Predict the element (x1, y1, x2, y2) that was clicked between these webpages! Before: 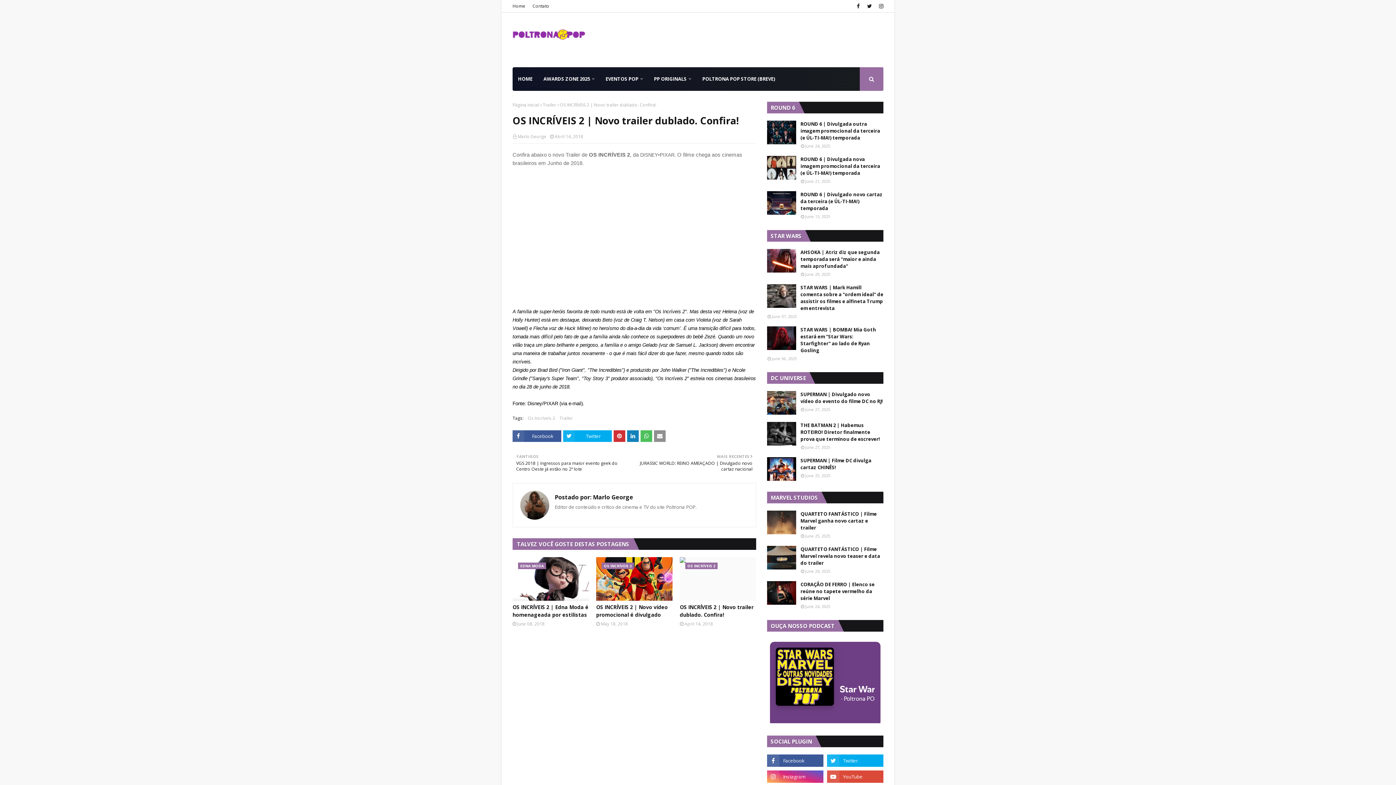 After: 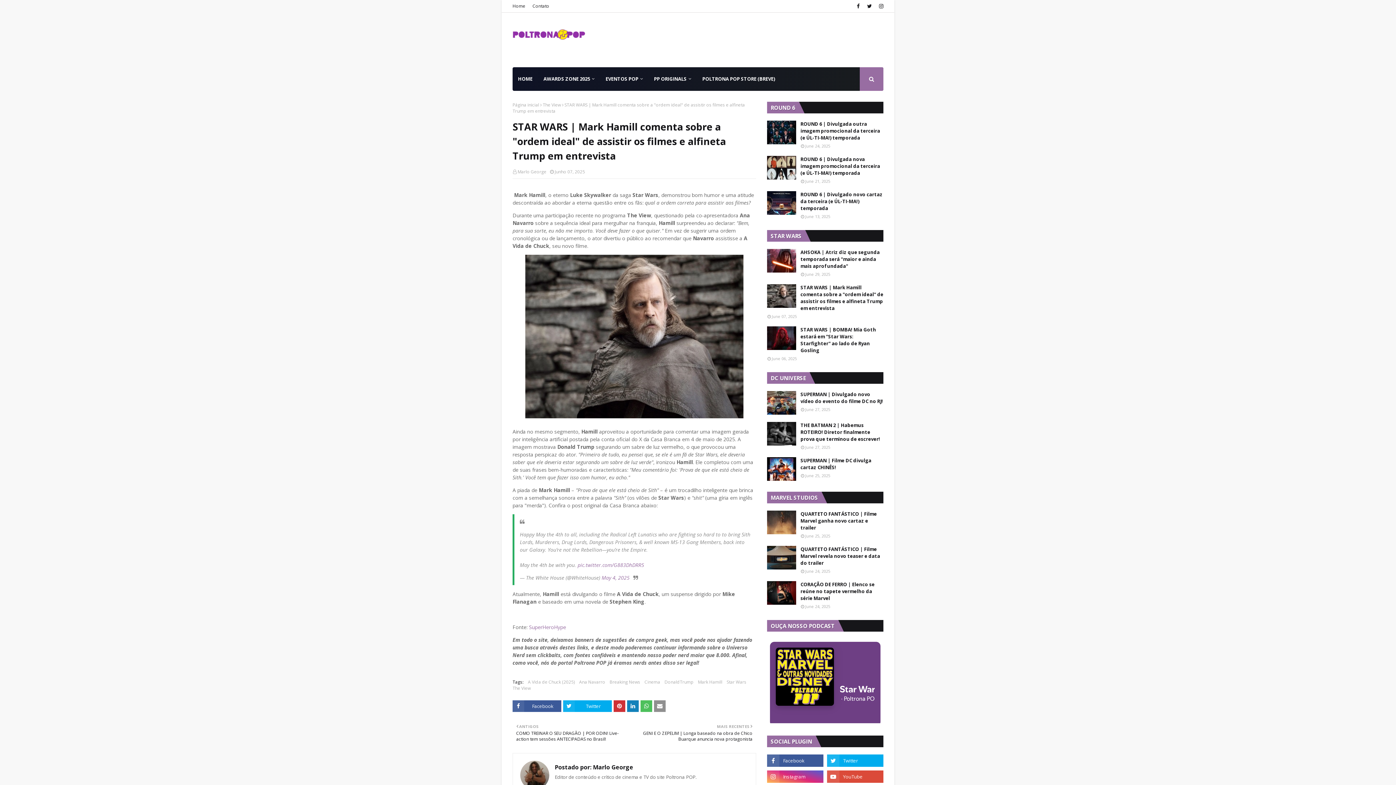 Action: bbox: (767, 284, 796, 308)